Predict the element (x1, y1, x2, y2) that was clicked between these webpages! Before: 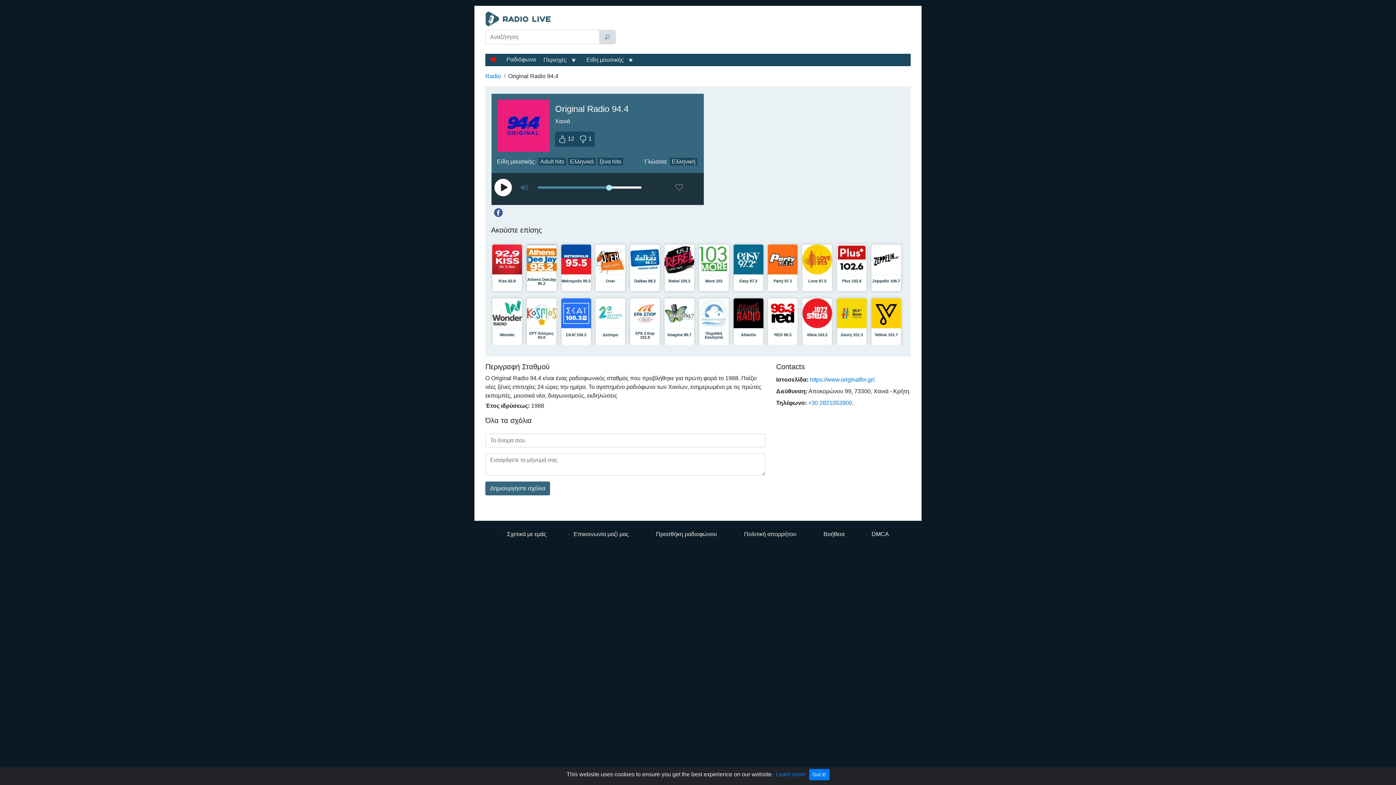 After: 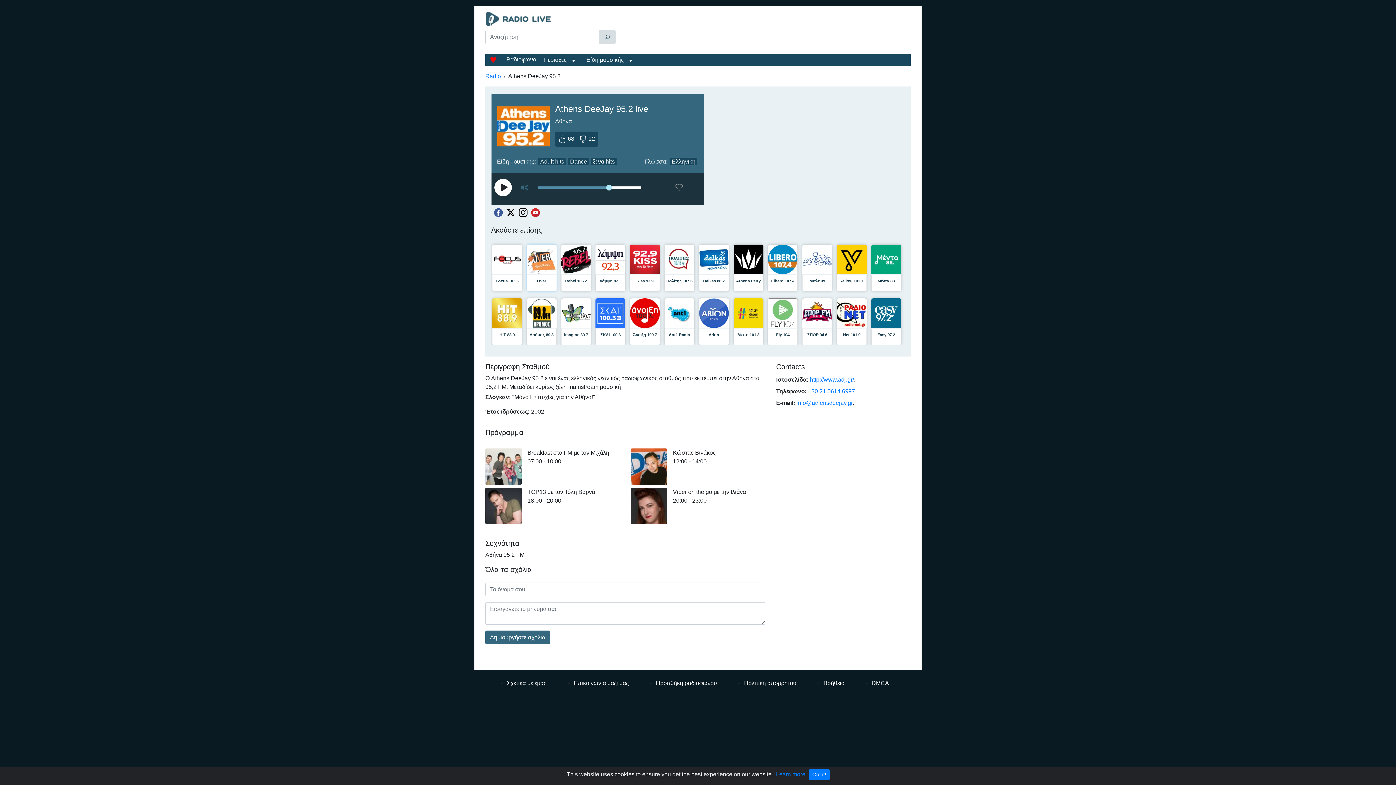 Action: label:  Athens DeeJay 95.2 bbox: (526, 244, 556, 291)